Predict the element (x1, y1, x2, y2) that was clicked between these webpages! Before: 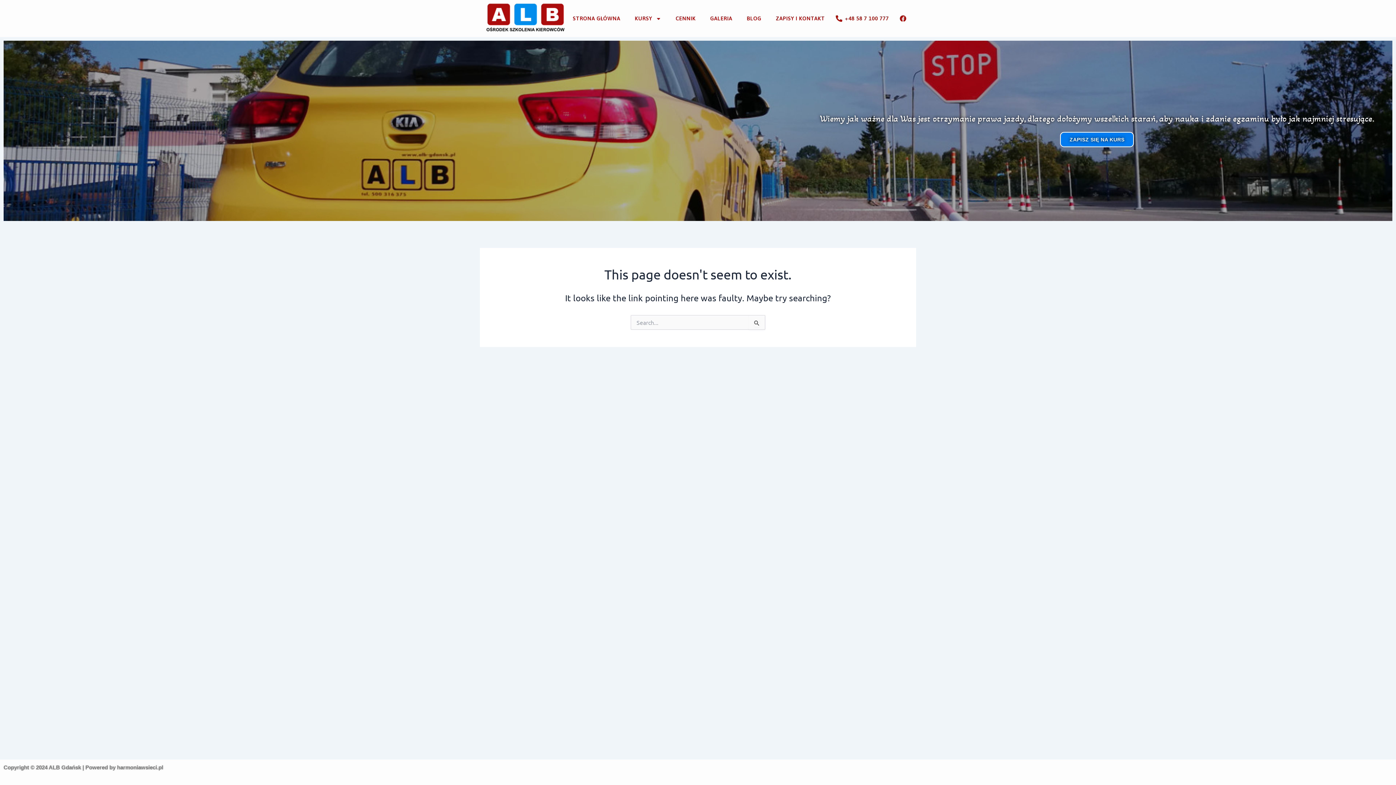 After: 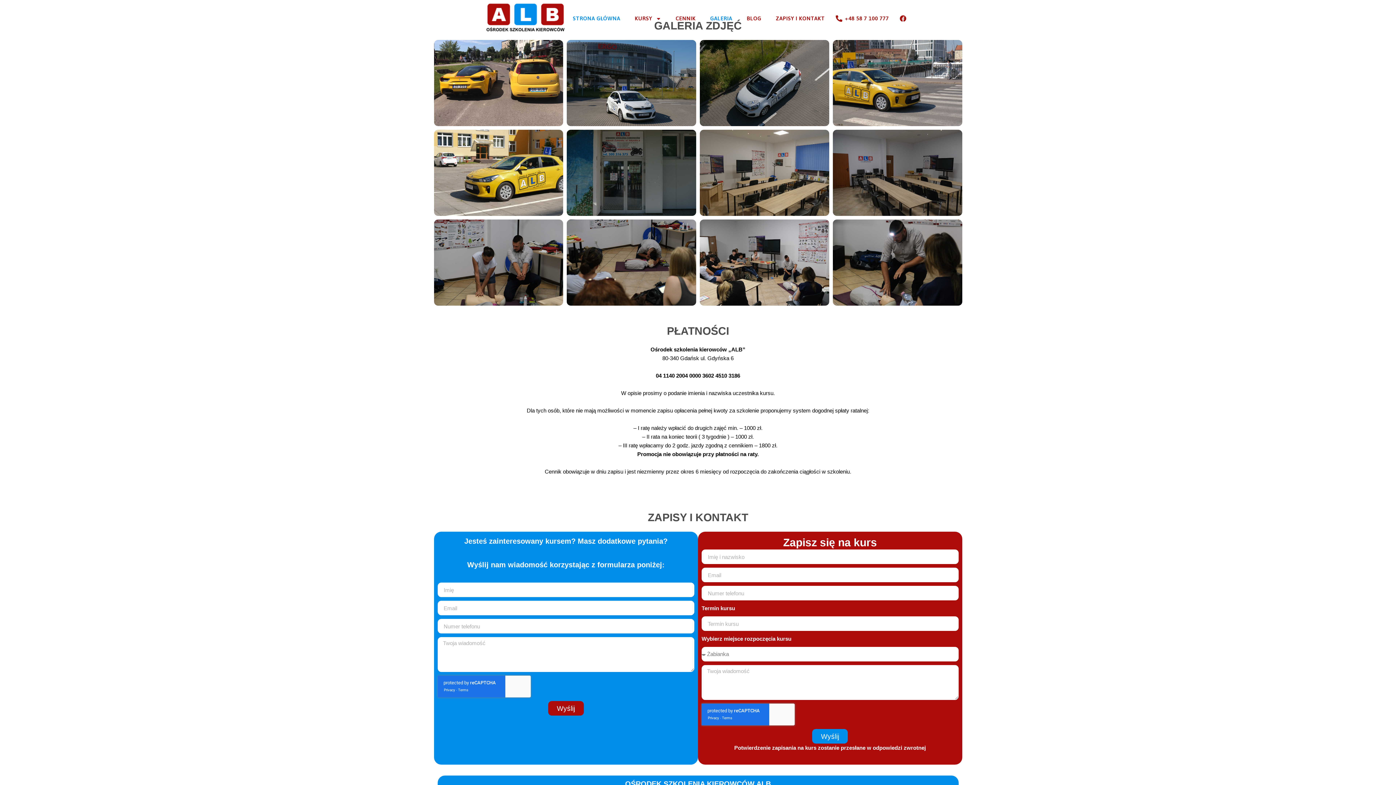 Action: label: GALERIA bbox: (703, 10, 739, 26)